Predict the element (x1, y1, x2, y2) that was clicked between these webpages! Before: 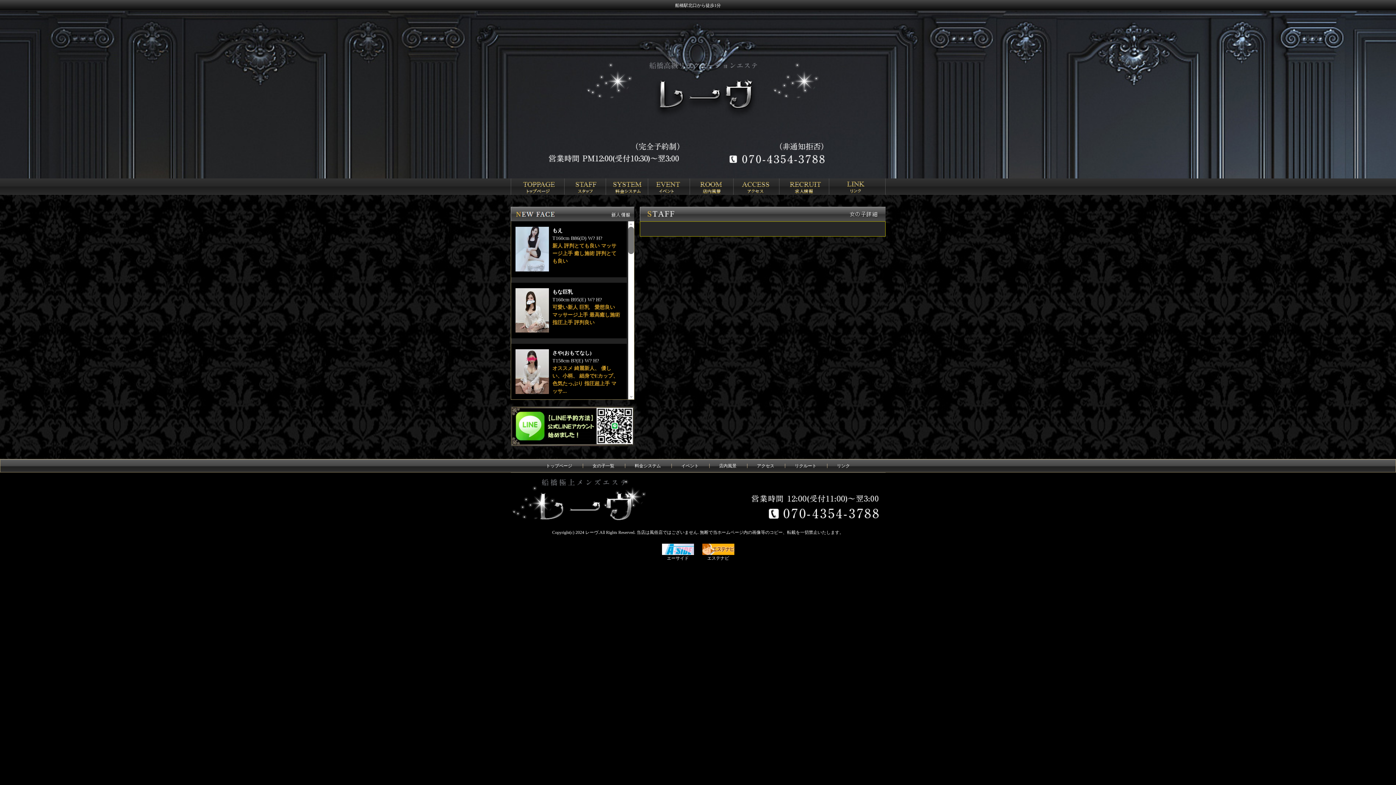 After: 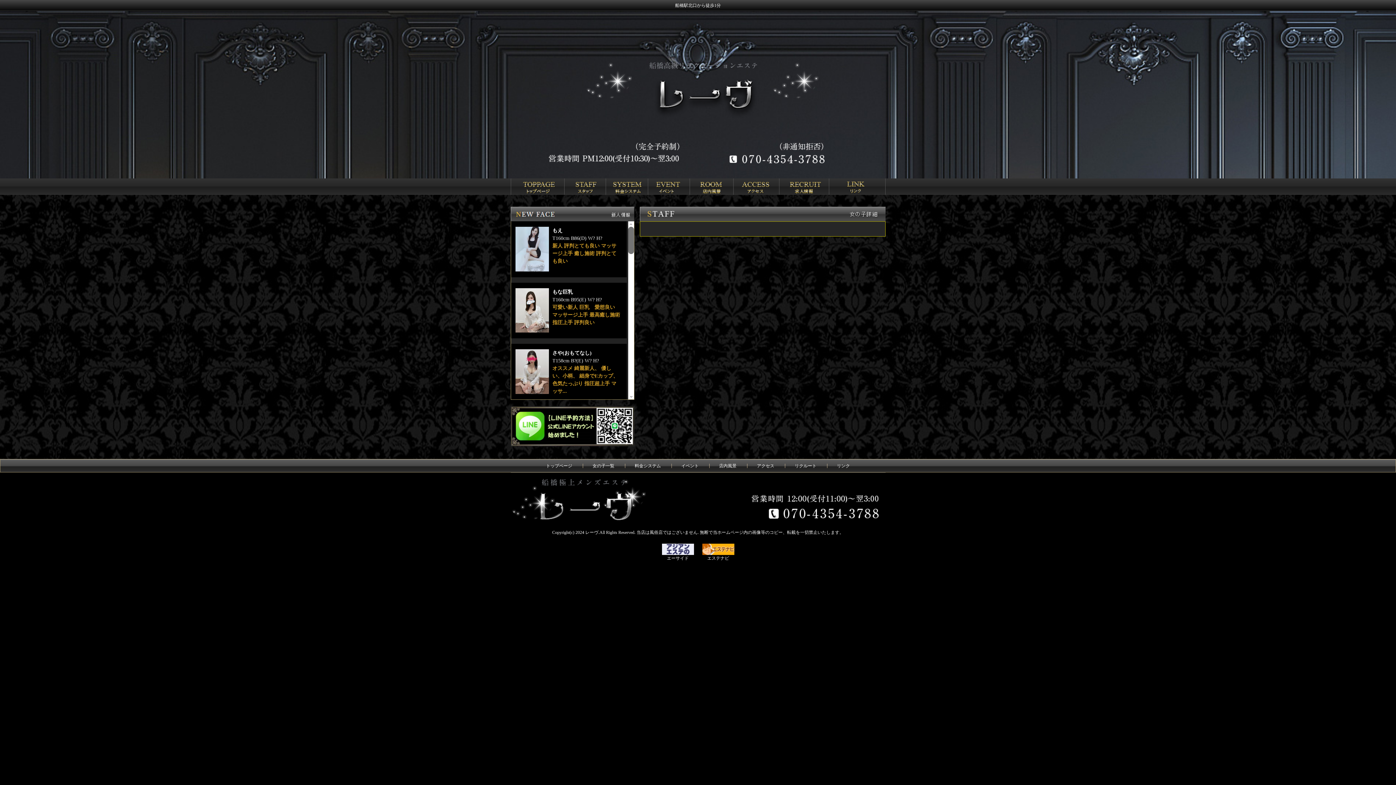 Action: bbox: (510, 473, 885, 478)